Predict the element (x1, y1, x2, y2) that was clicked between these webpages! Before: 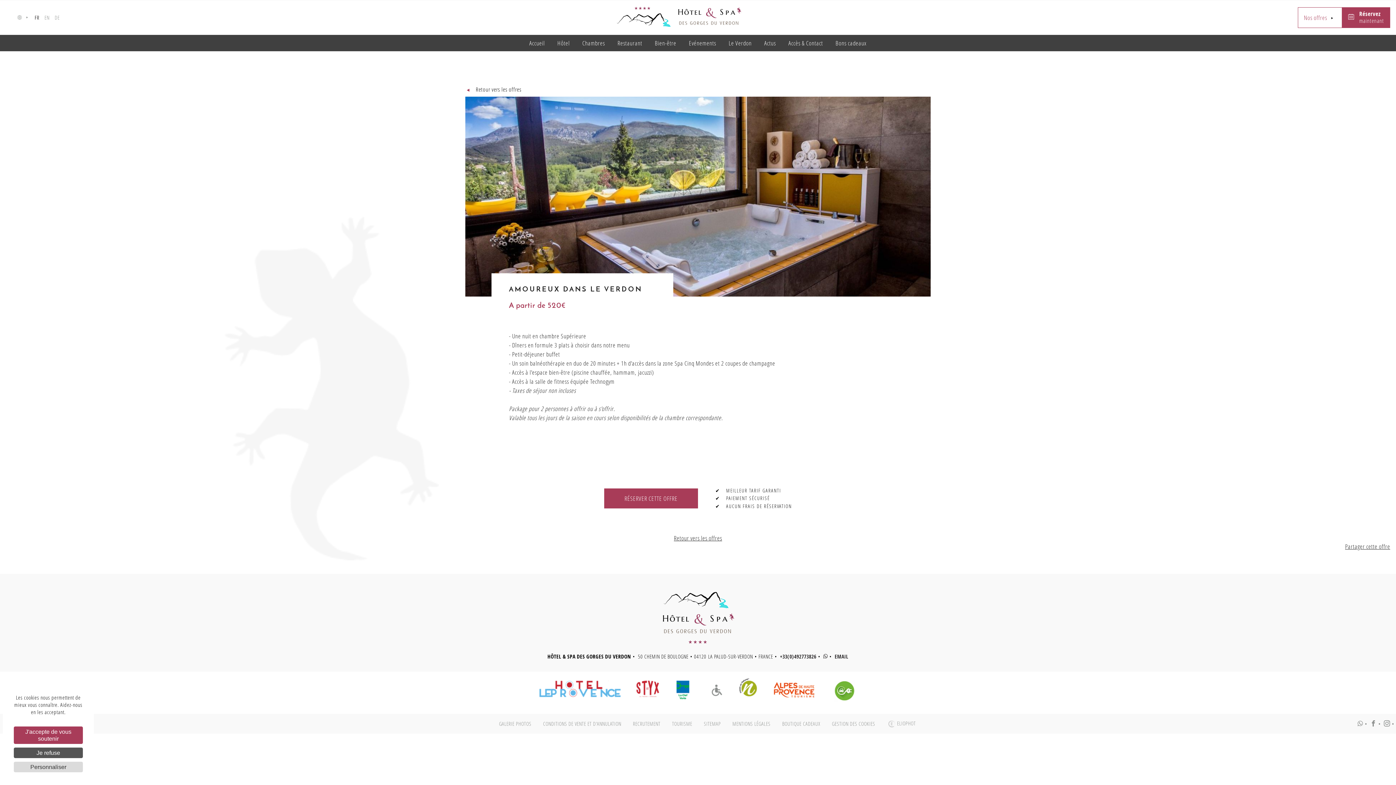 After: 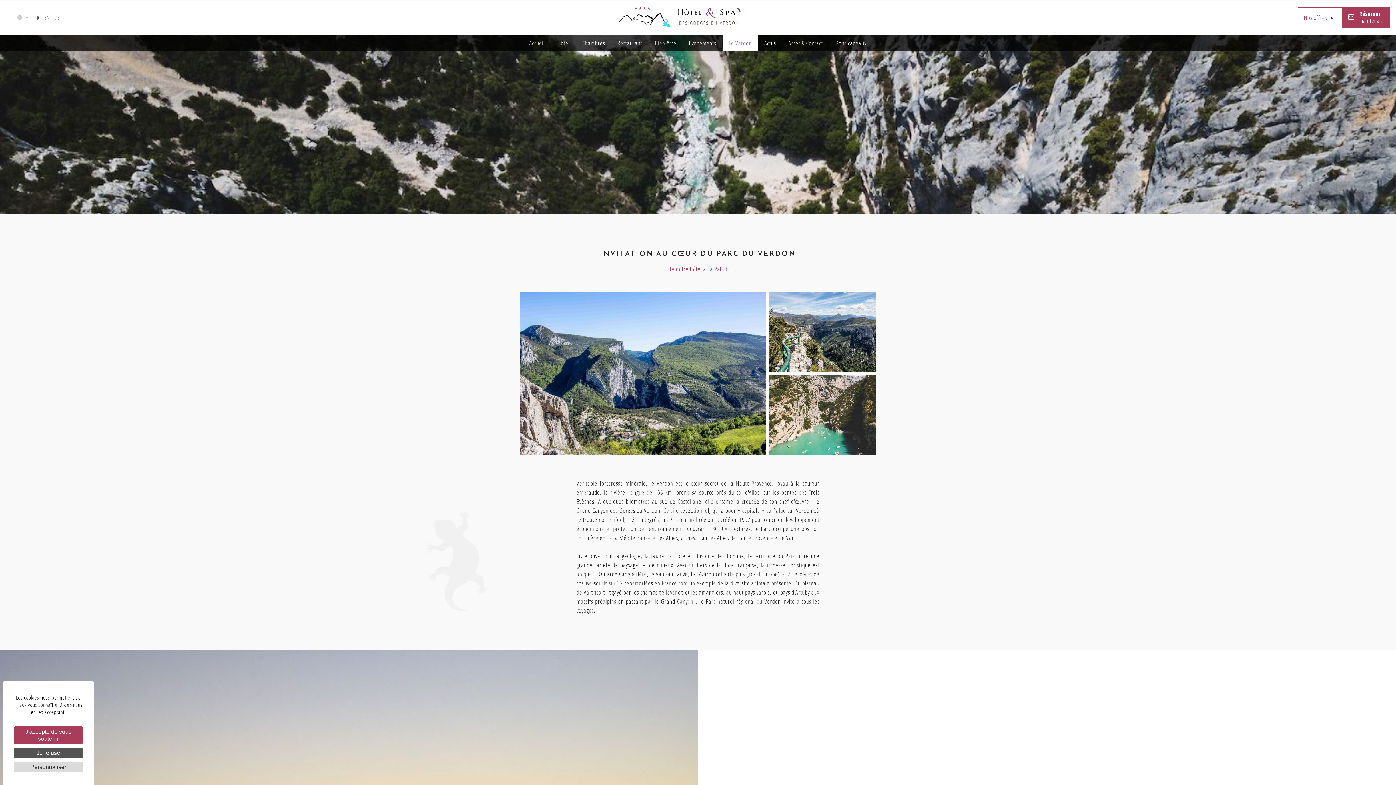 Action: label: Le Verdon bbox: (723, 34, 757, 51)